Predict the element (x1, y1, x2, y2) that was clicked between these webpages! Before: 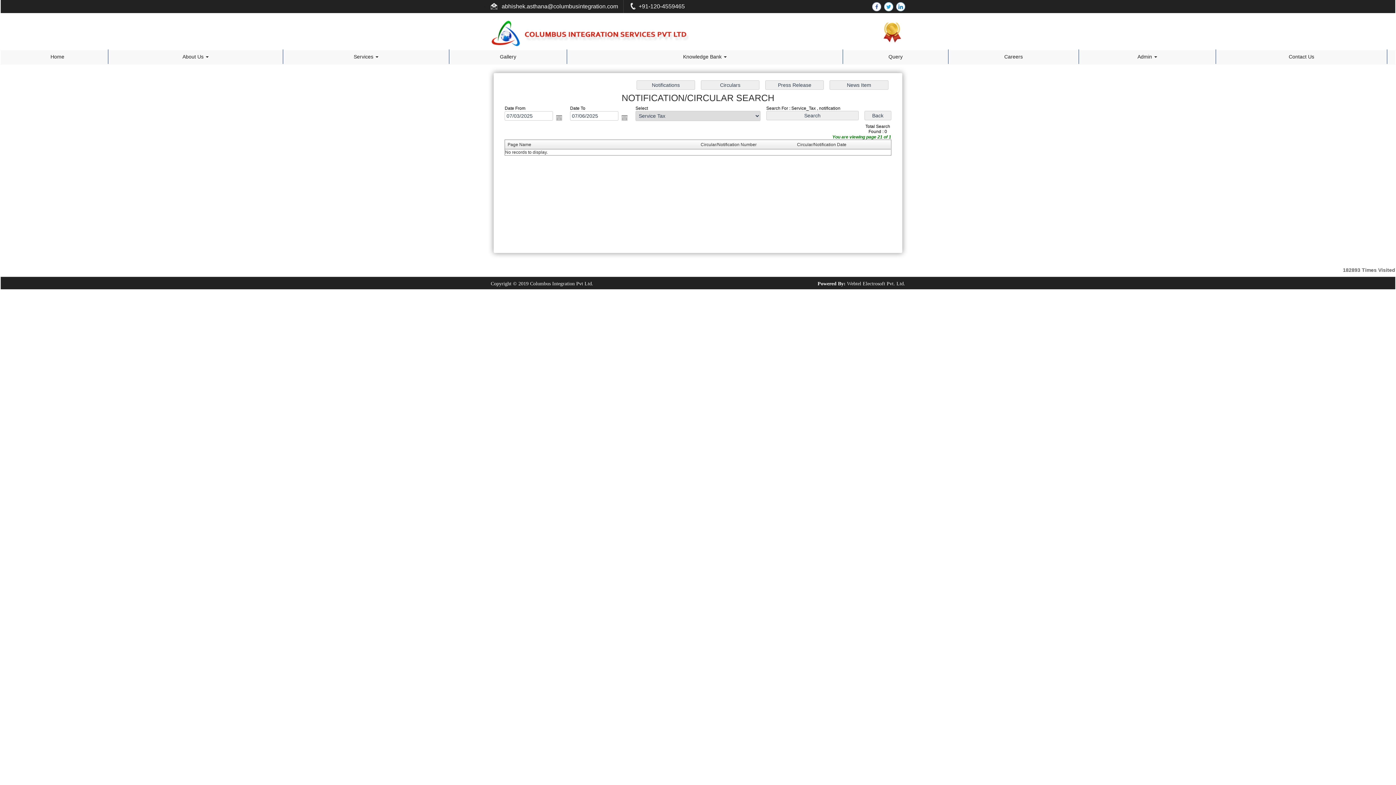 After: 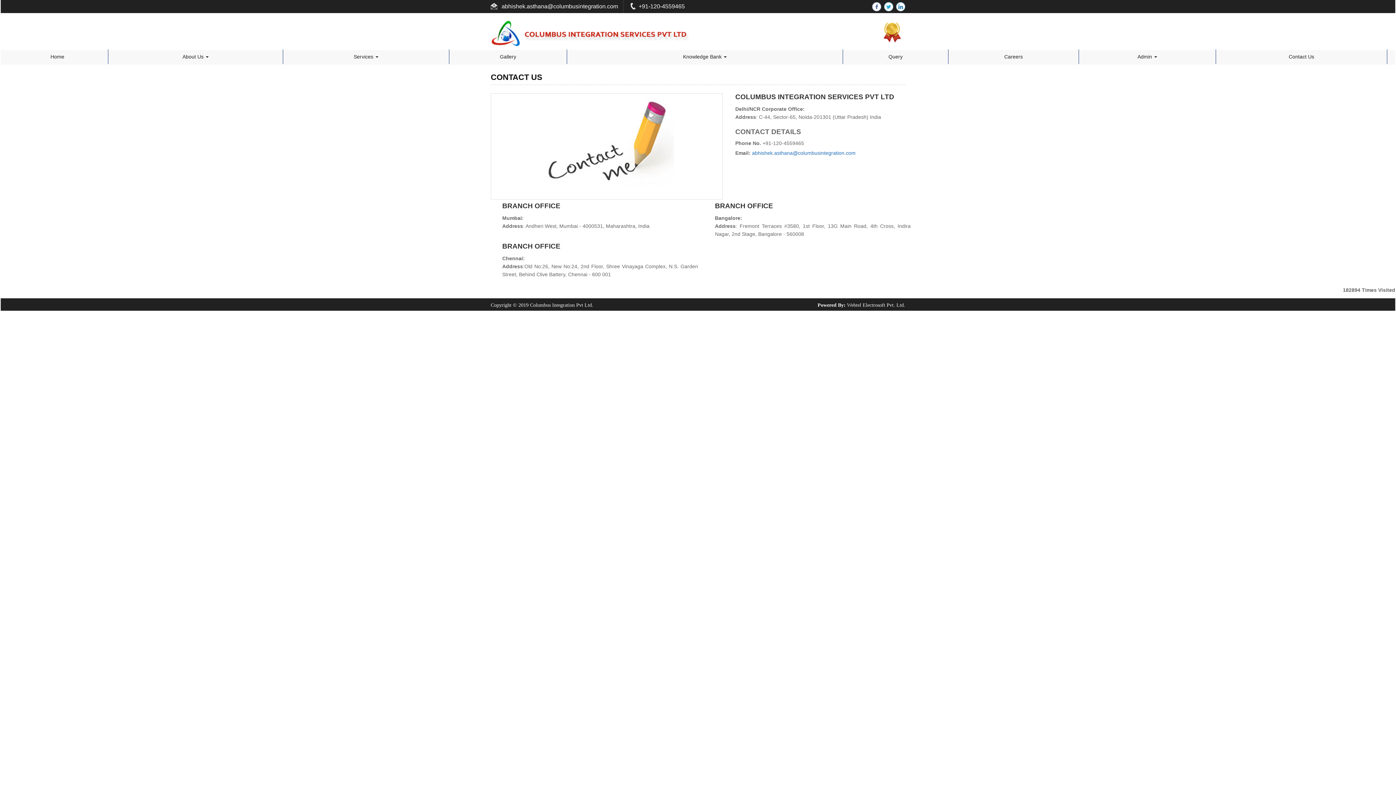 Action: bbox: (1216, 51, 1387, 61) label: Contact Us